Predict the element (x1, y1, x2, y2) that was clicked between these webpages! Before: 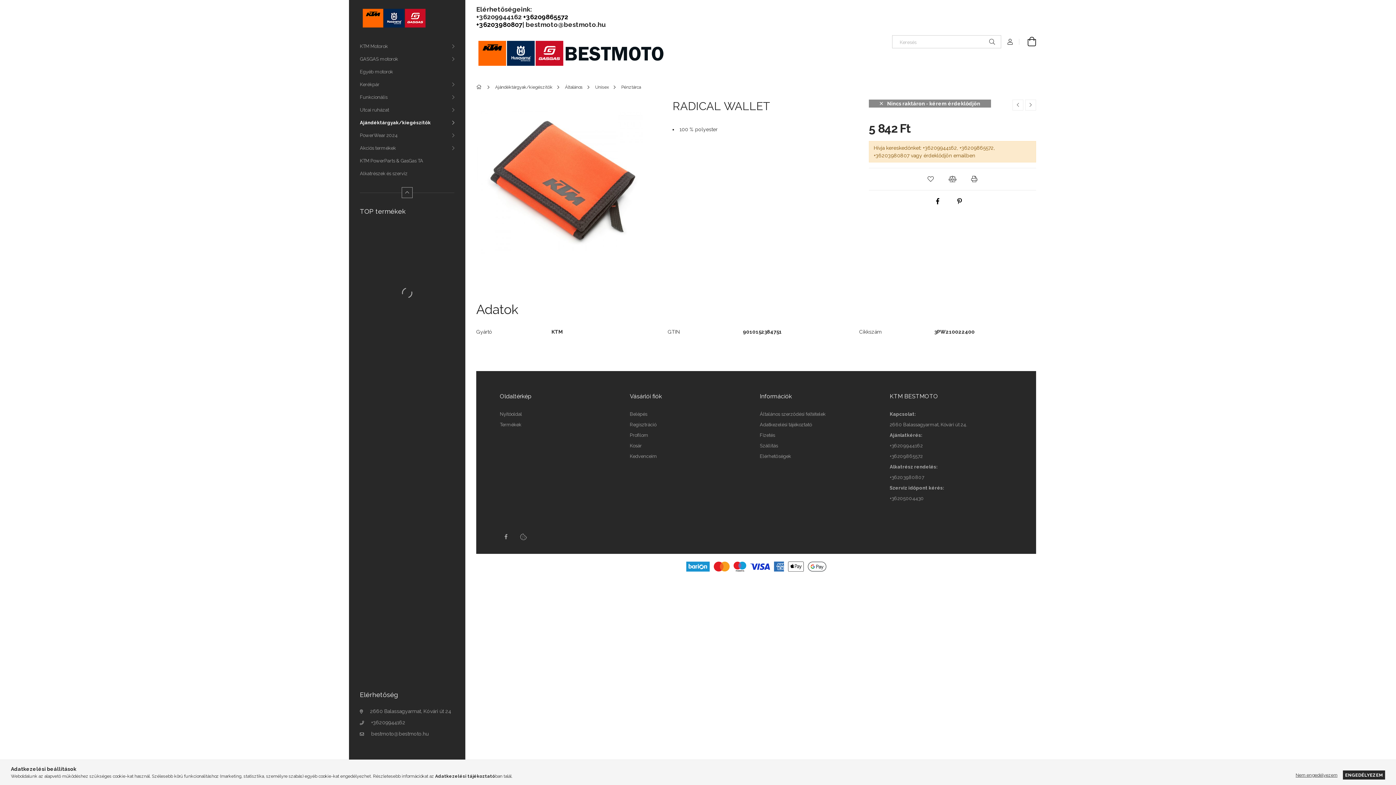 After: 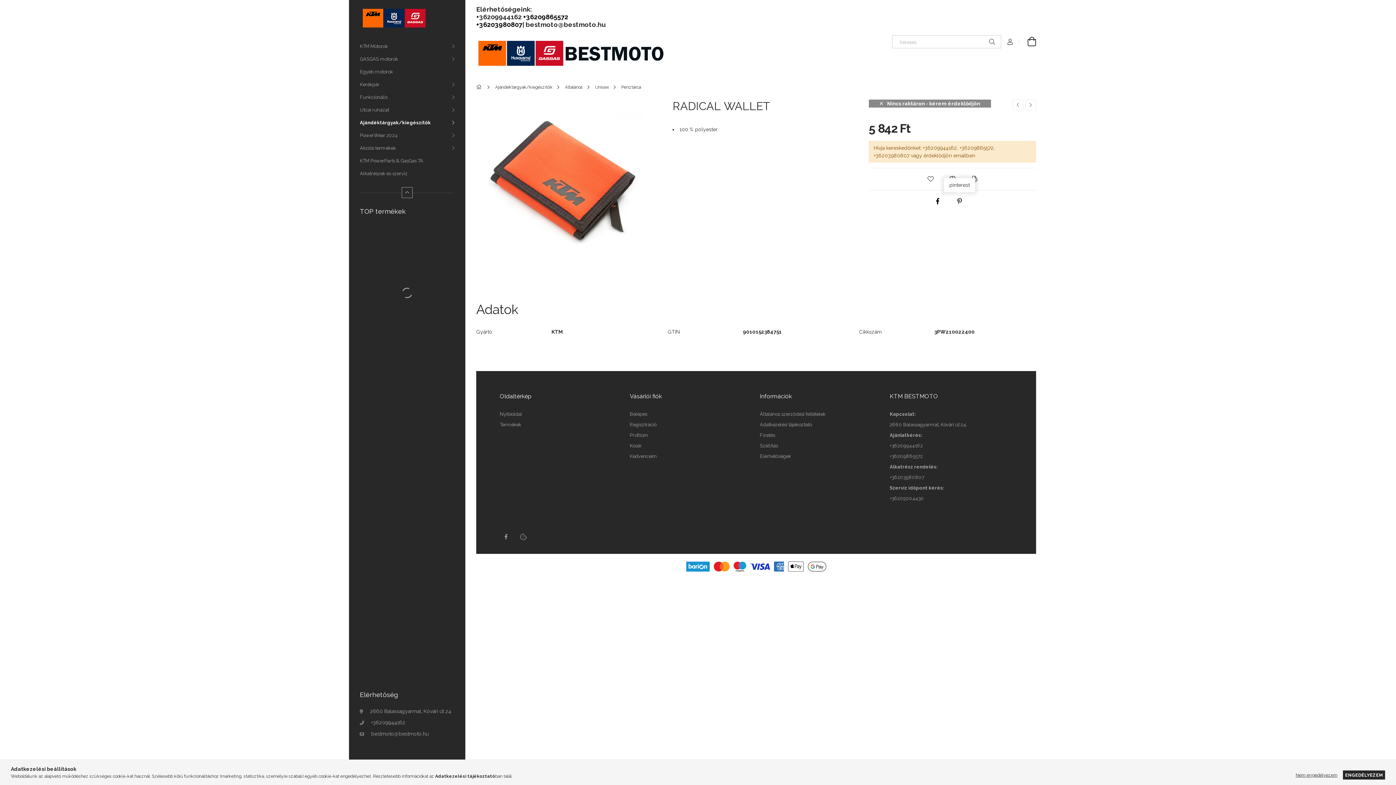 Action: bbox: (952, 196, 967, 206) label: pinterest